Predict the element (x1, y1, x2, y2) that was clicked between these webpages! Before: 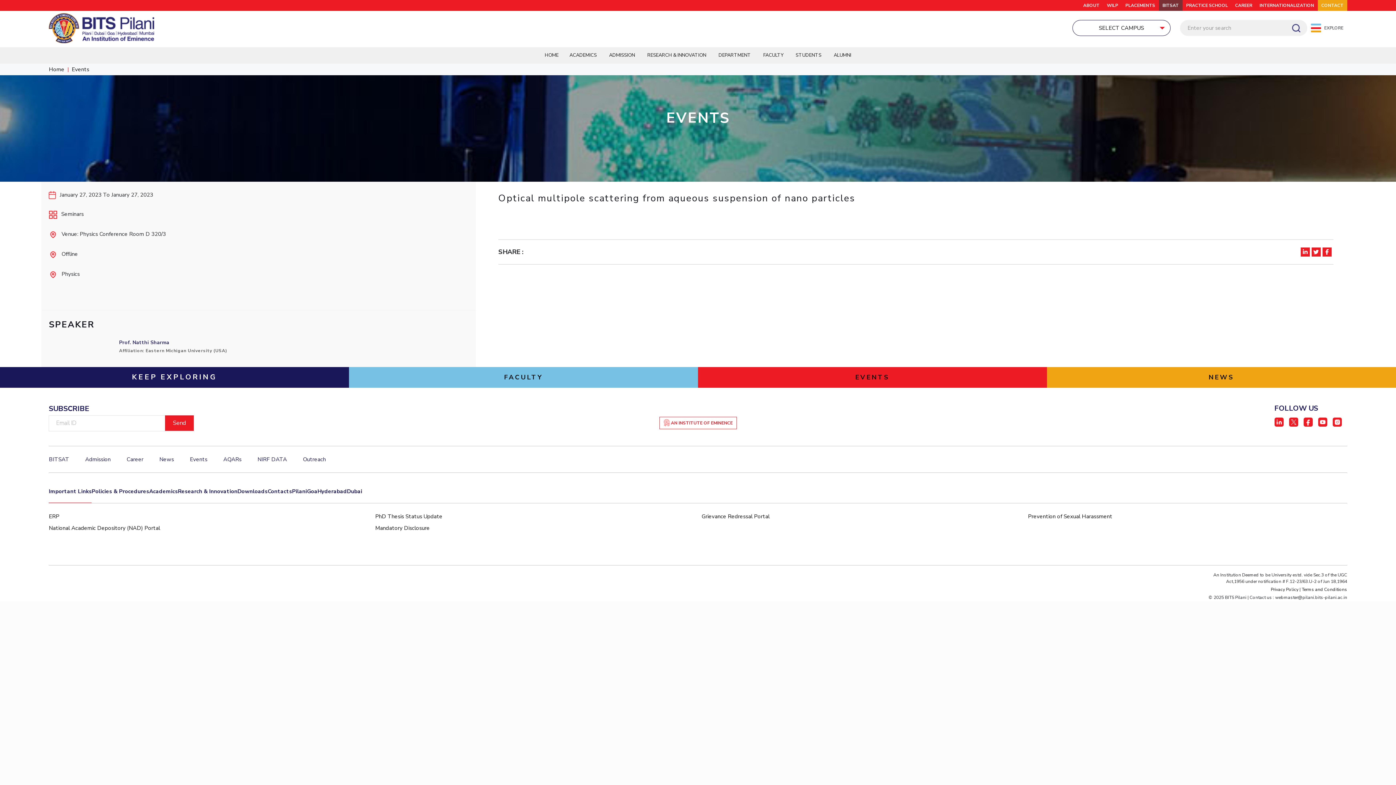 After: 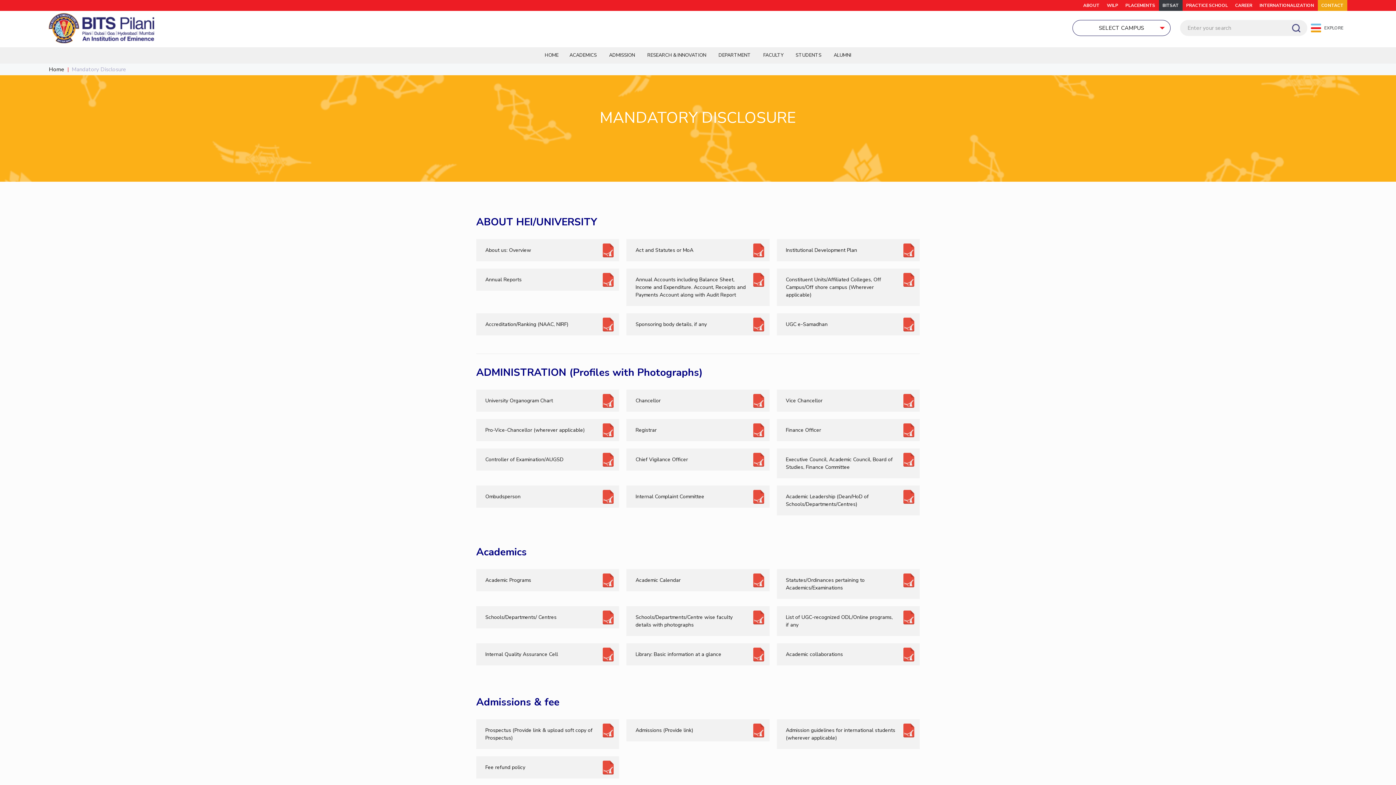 Action: label: Mandatory Disclosure bbox: (375, 522, 598, 534)